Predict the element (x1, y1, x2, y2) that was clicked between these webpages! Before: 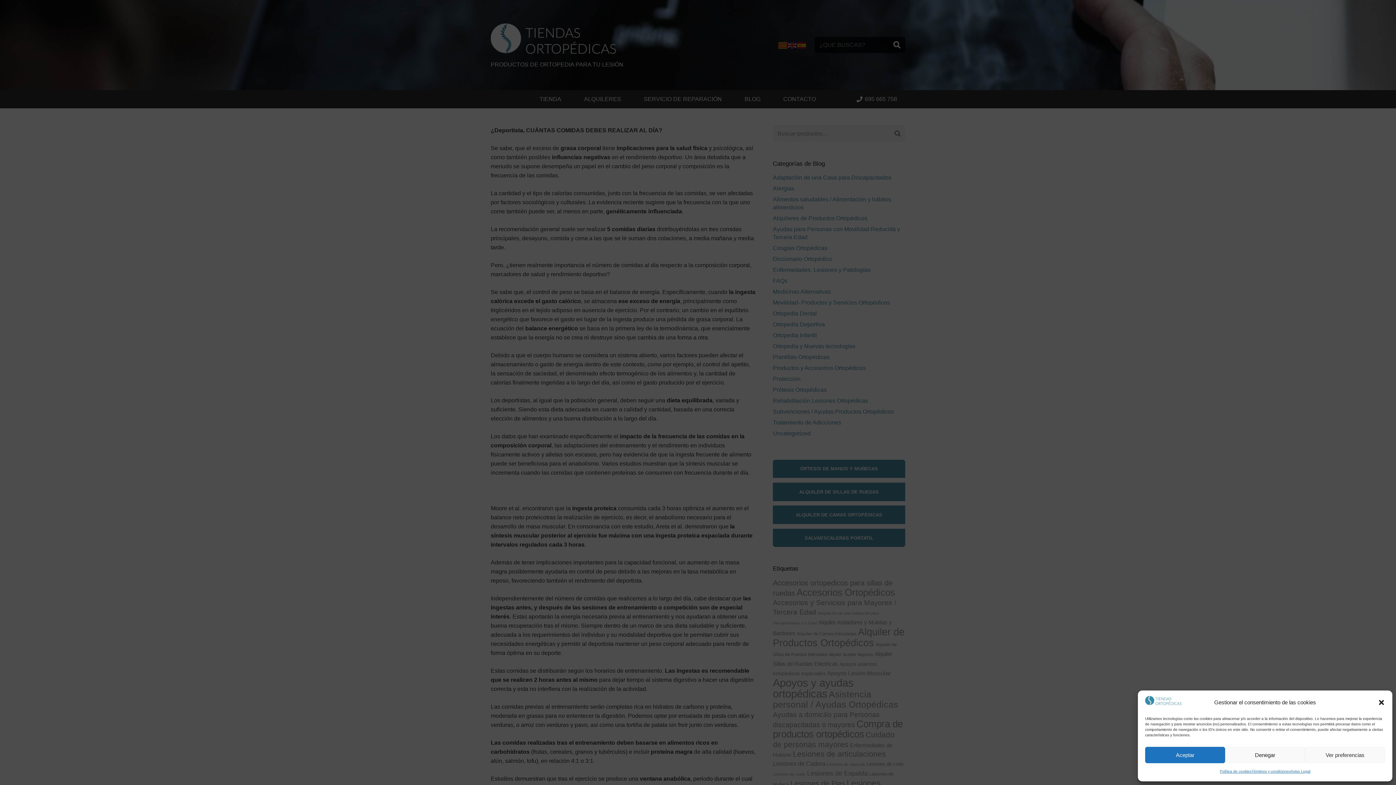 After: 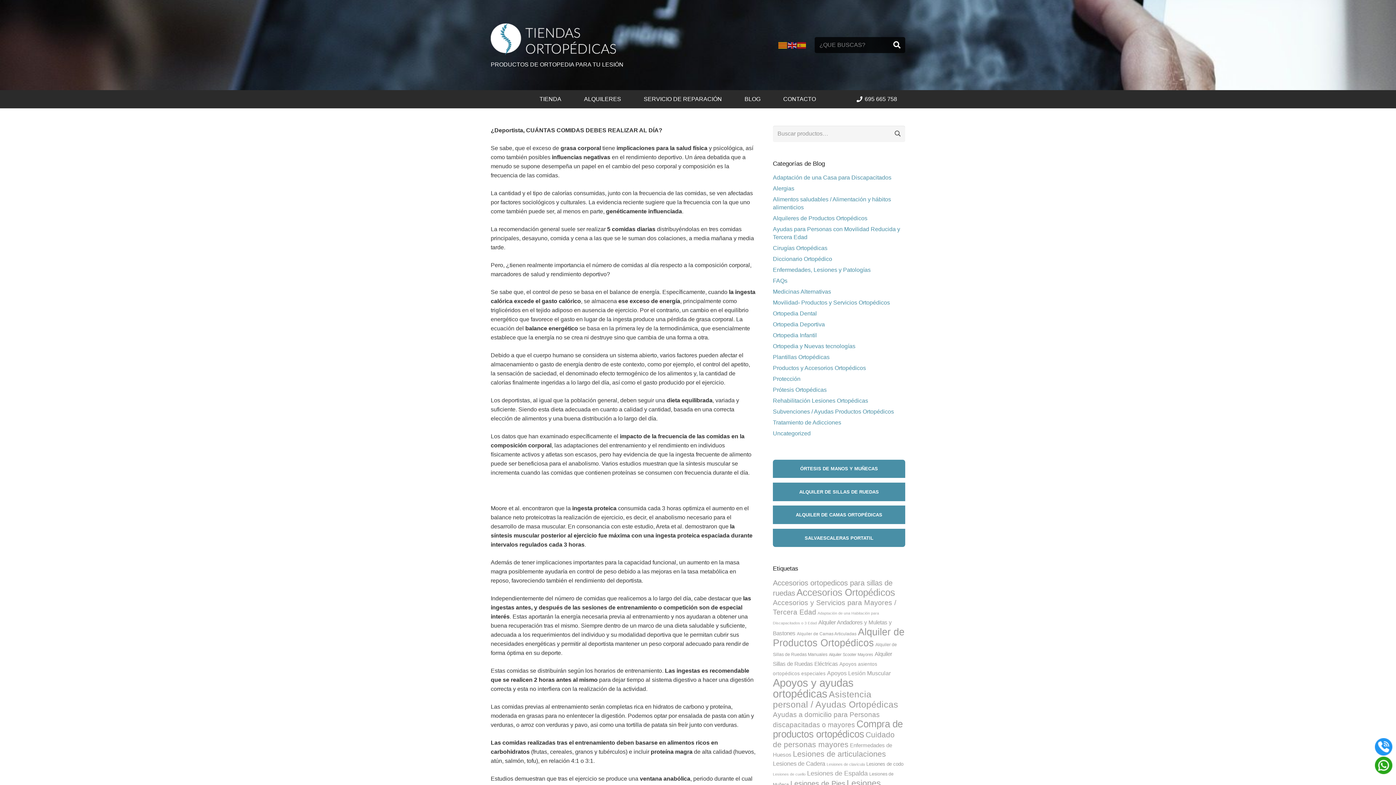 Action: bbox: (1378, 699, 1385, 706) label: Cerrar ventana